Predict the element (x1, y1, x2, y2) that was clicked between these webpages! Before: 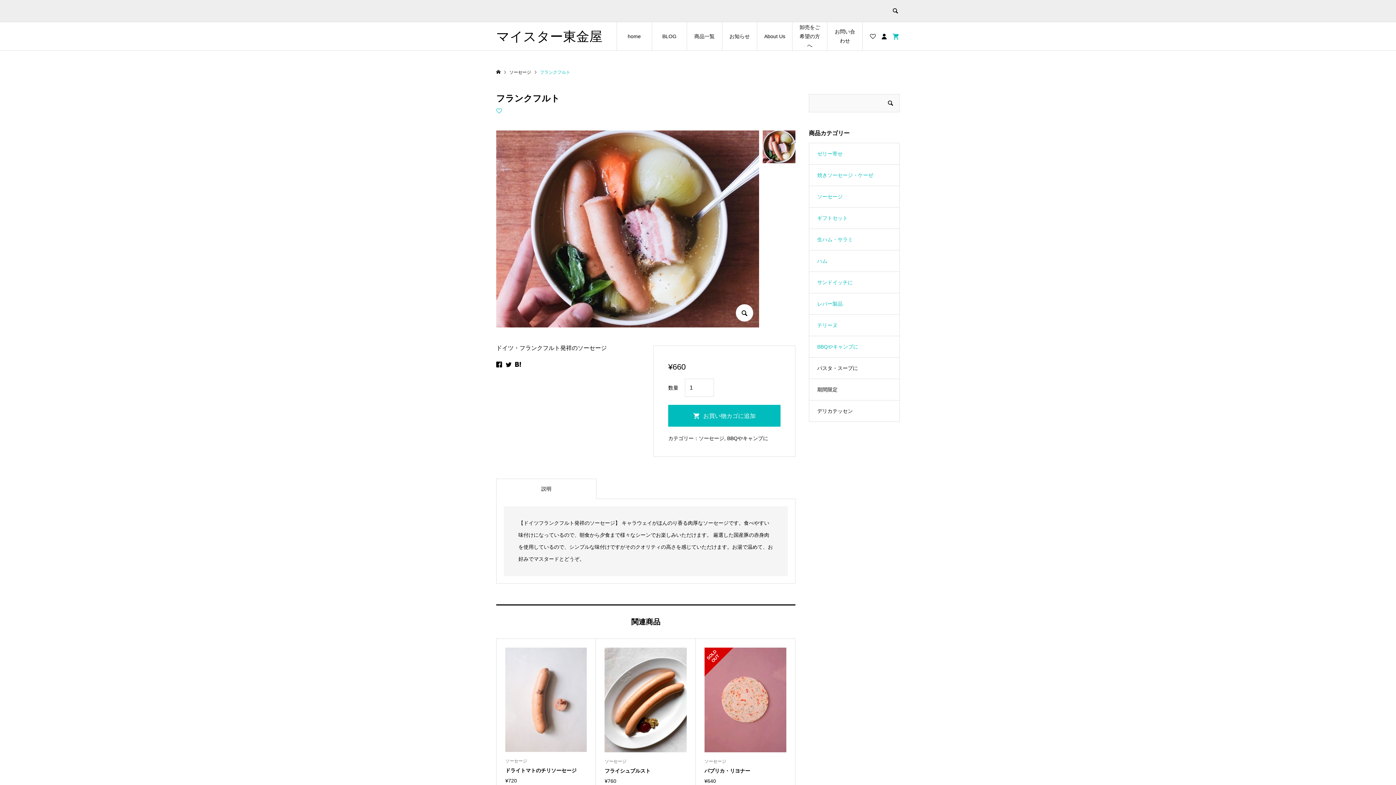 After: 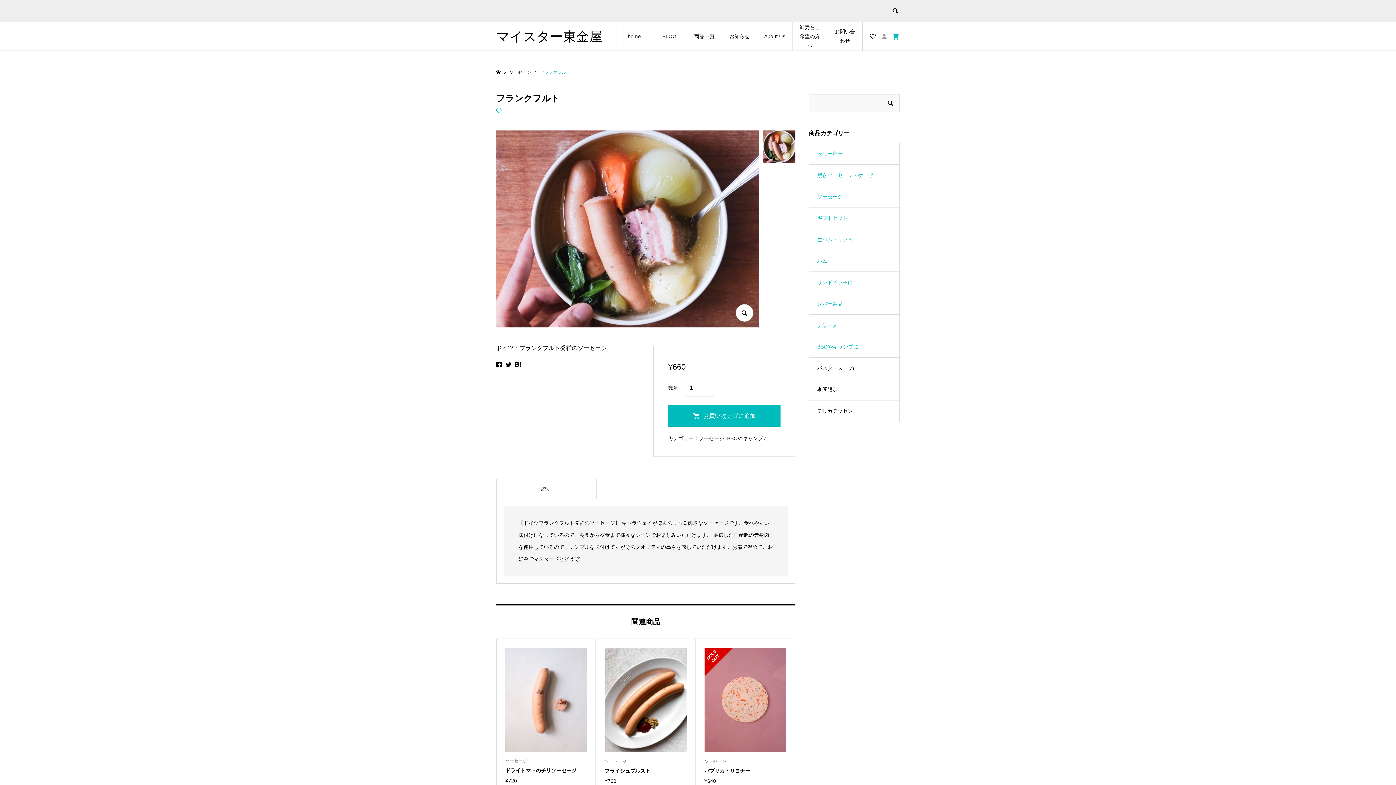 Action: bbox: (878, 21, 889, 50)